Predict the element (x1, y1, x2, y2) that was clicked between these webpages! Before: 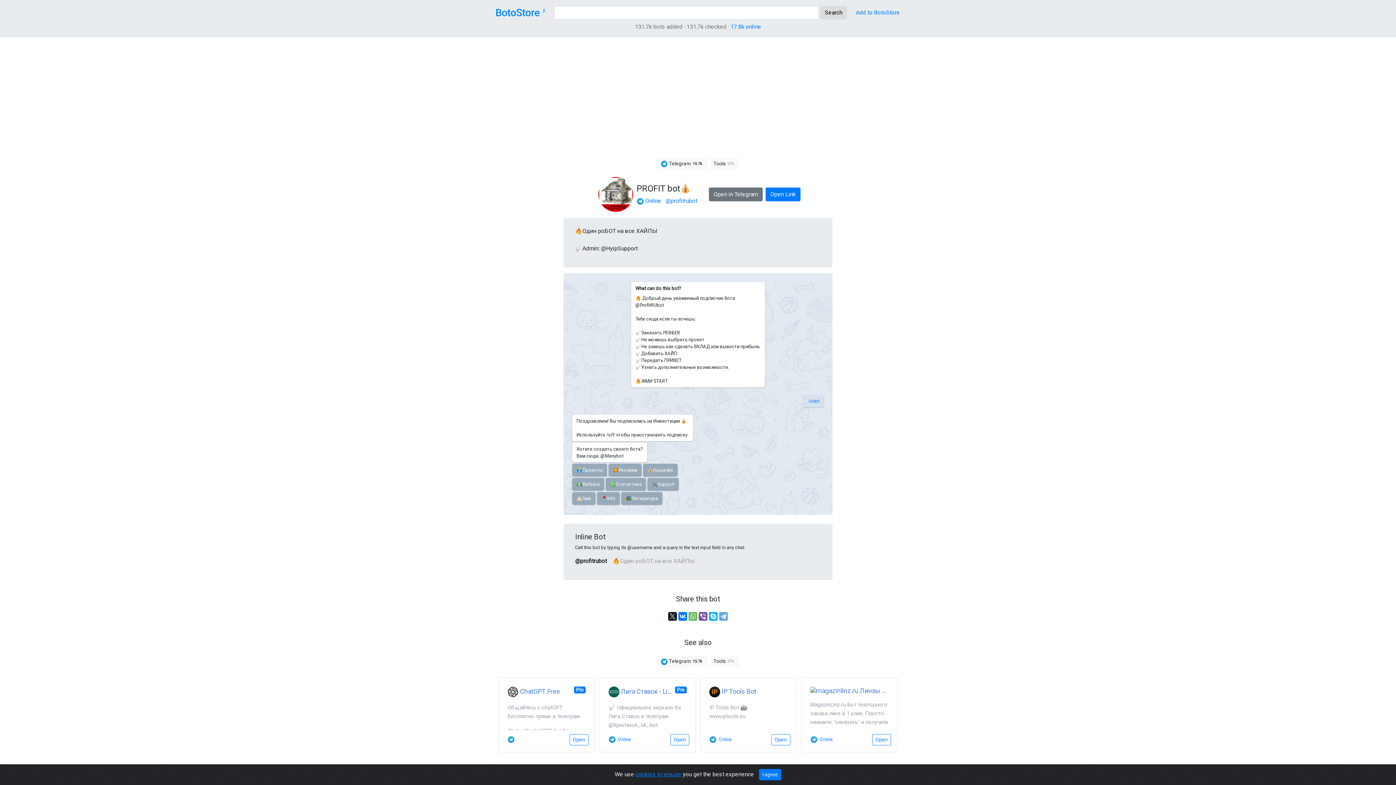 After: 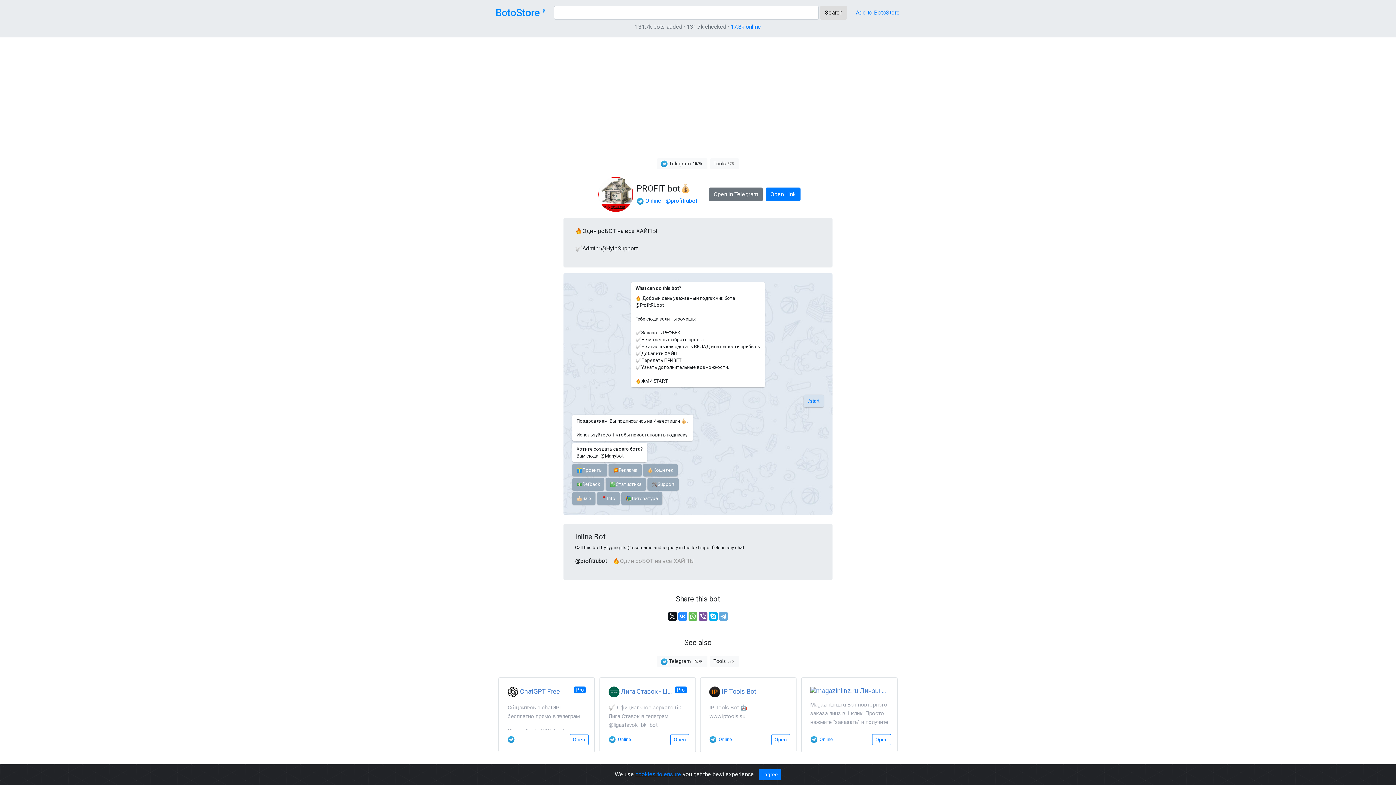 Action: bbox: (678, 612, 687, 621)